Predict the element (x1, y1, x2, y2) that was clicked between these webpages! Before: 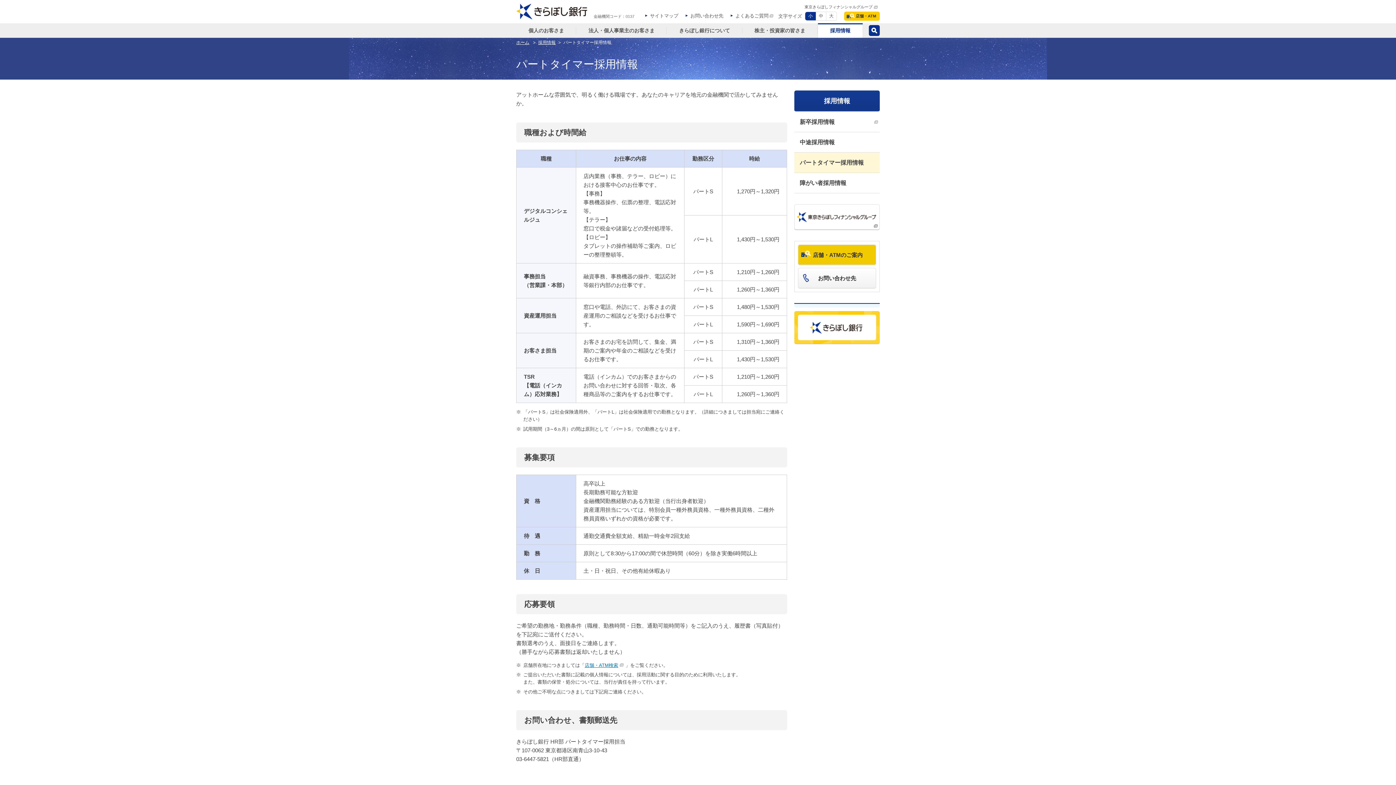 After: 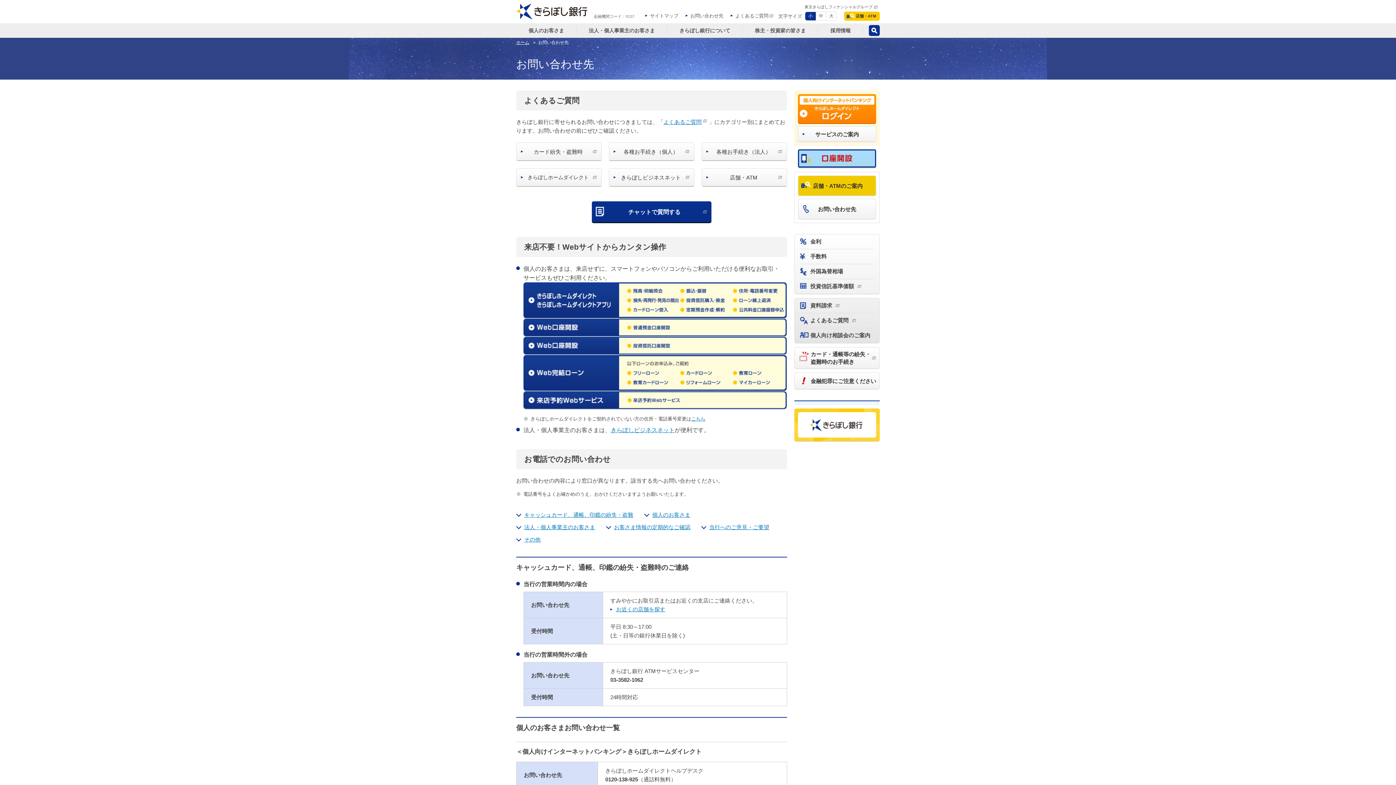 Action: label: お問い合わせ先 bbox: (685, 12, 723, 19)